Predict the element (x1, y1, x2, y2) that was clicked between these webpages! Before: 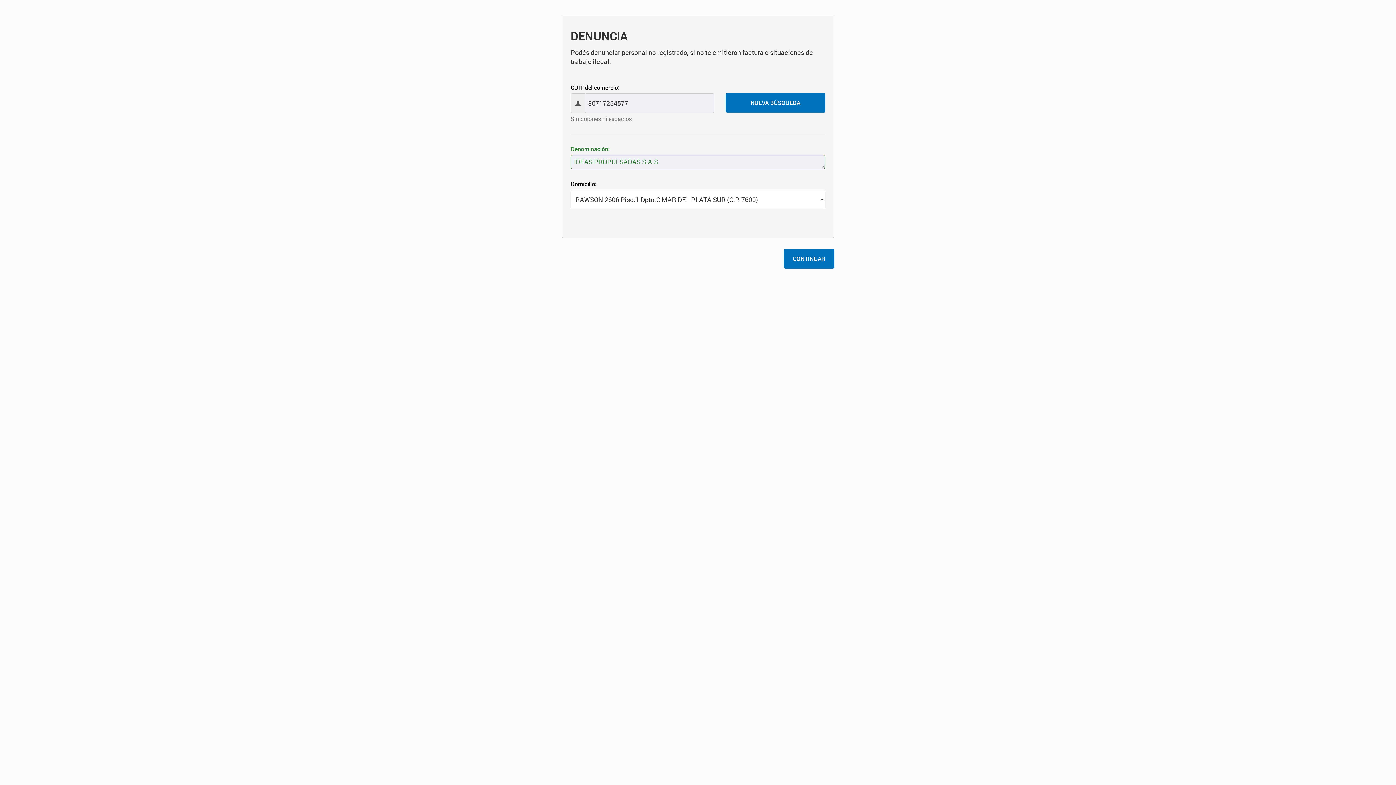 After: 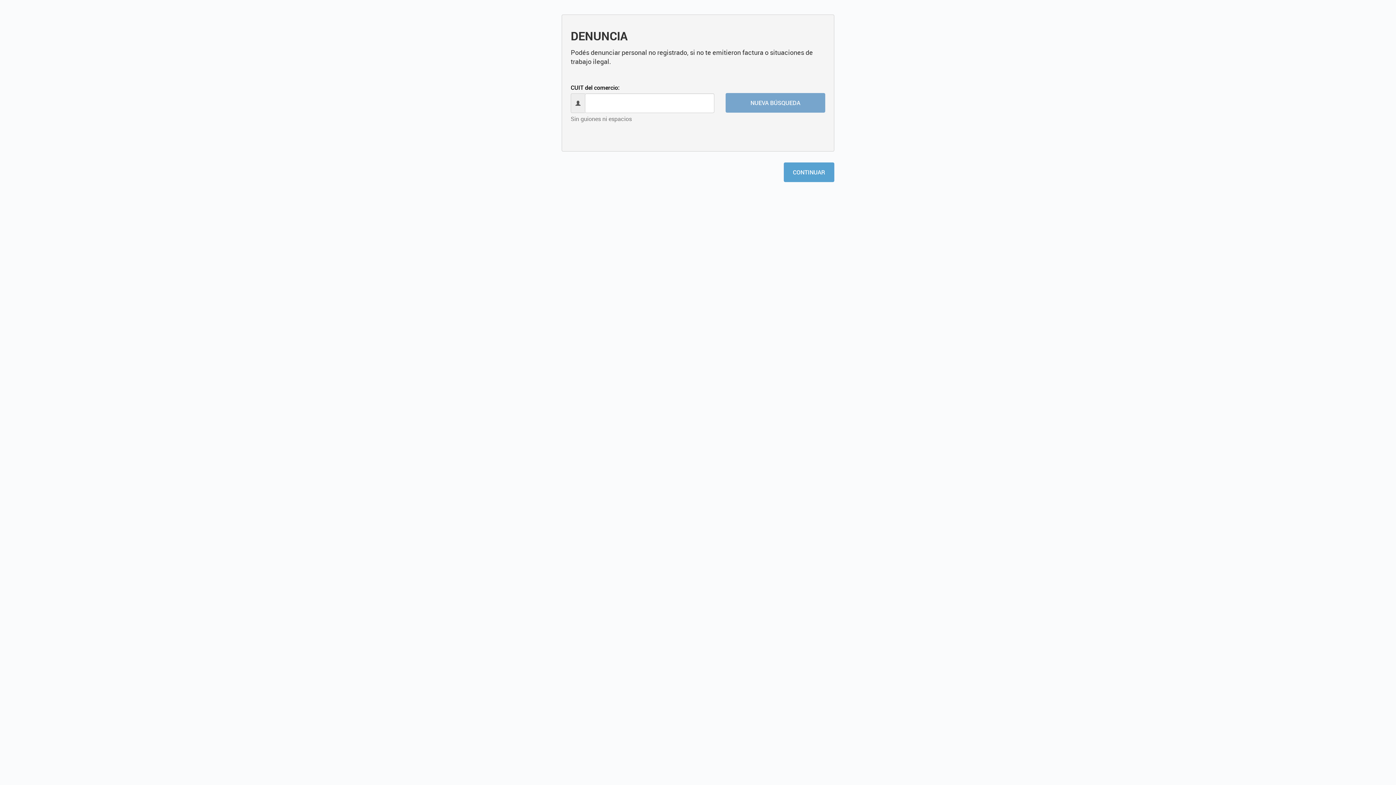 Action: label: NUEVA BÚSQUEDA bbox: (725, 93, 825, 112)